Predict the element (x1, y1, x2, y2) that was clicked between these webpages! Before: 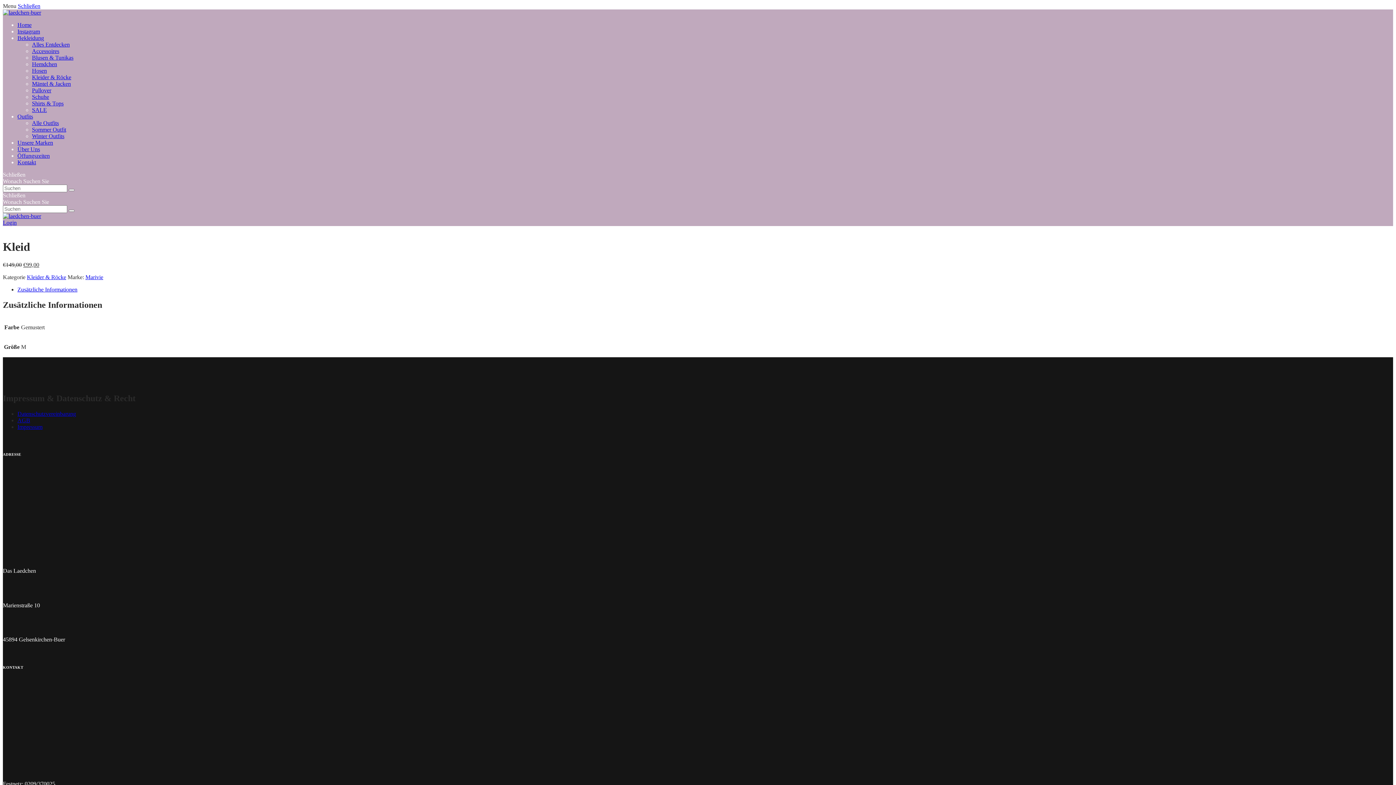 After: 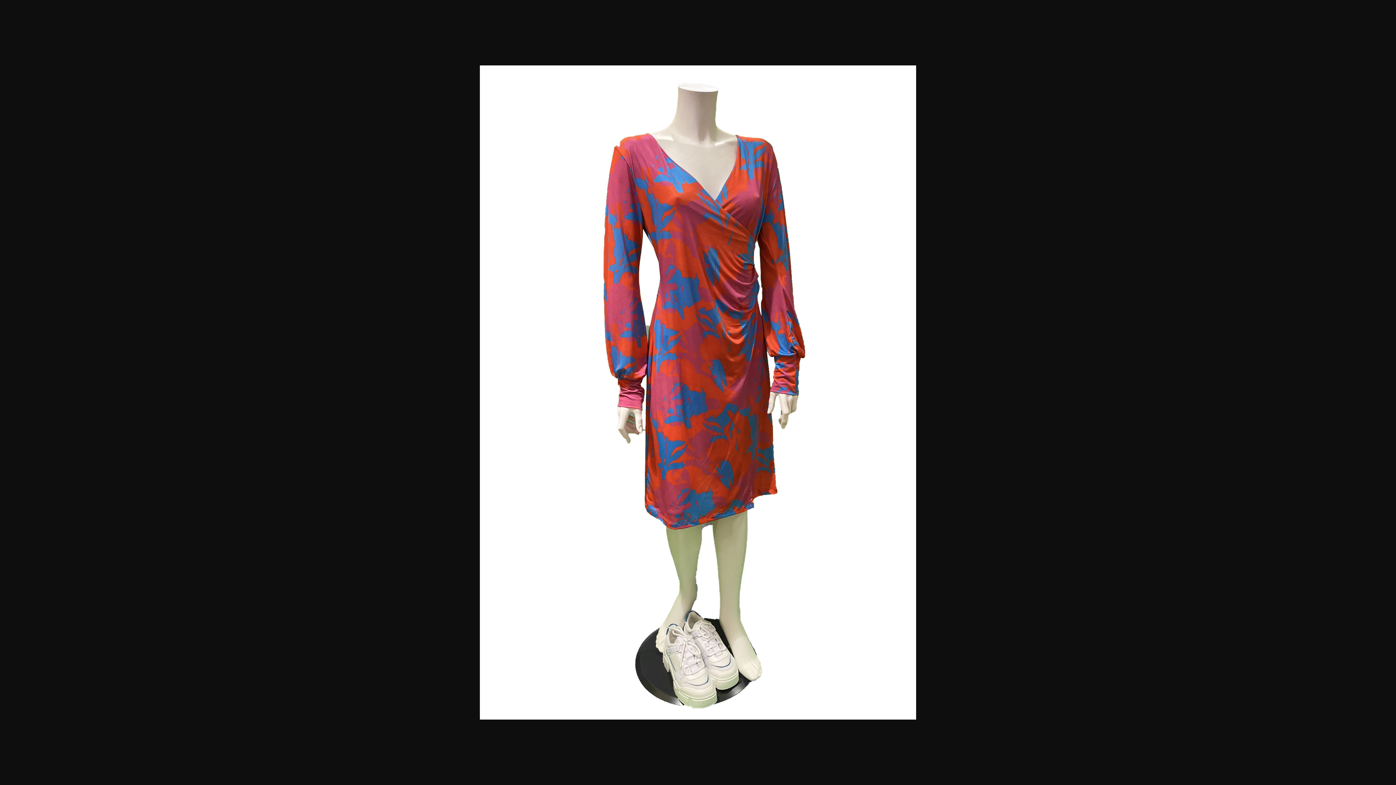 Action: bbox: (2, 226, 21, 232)